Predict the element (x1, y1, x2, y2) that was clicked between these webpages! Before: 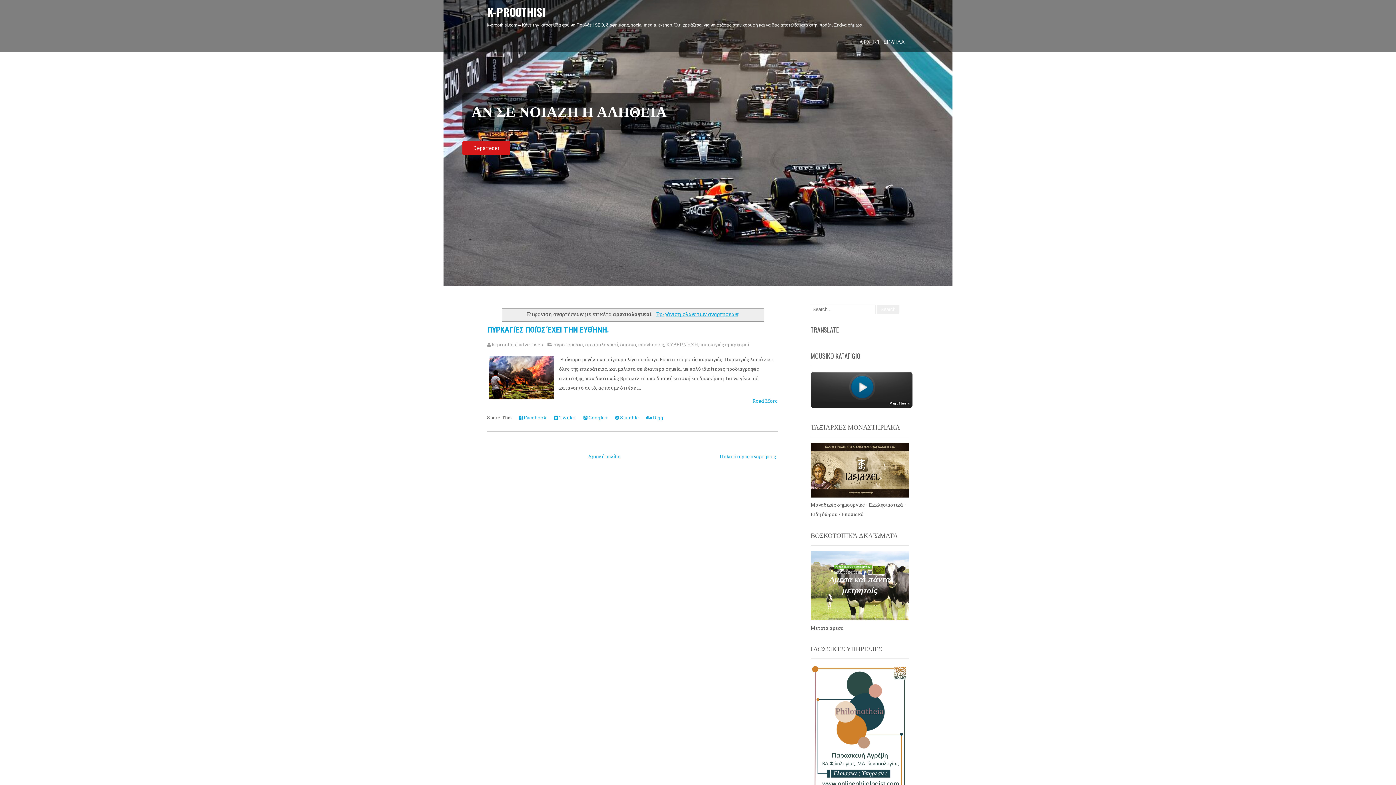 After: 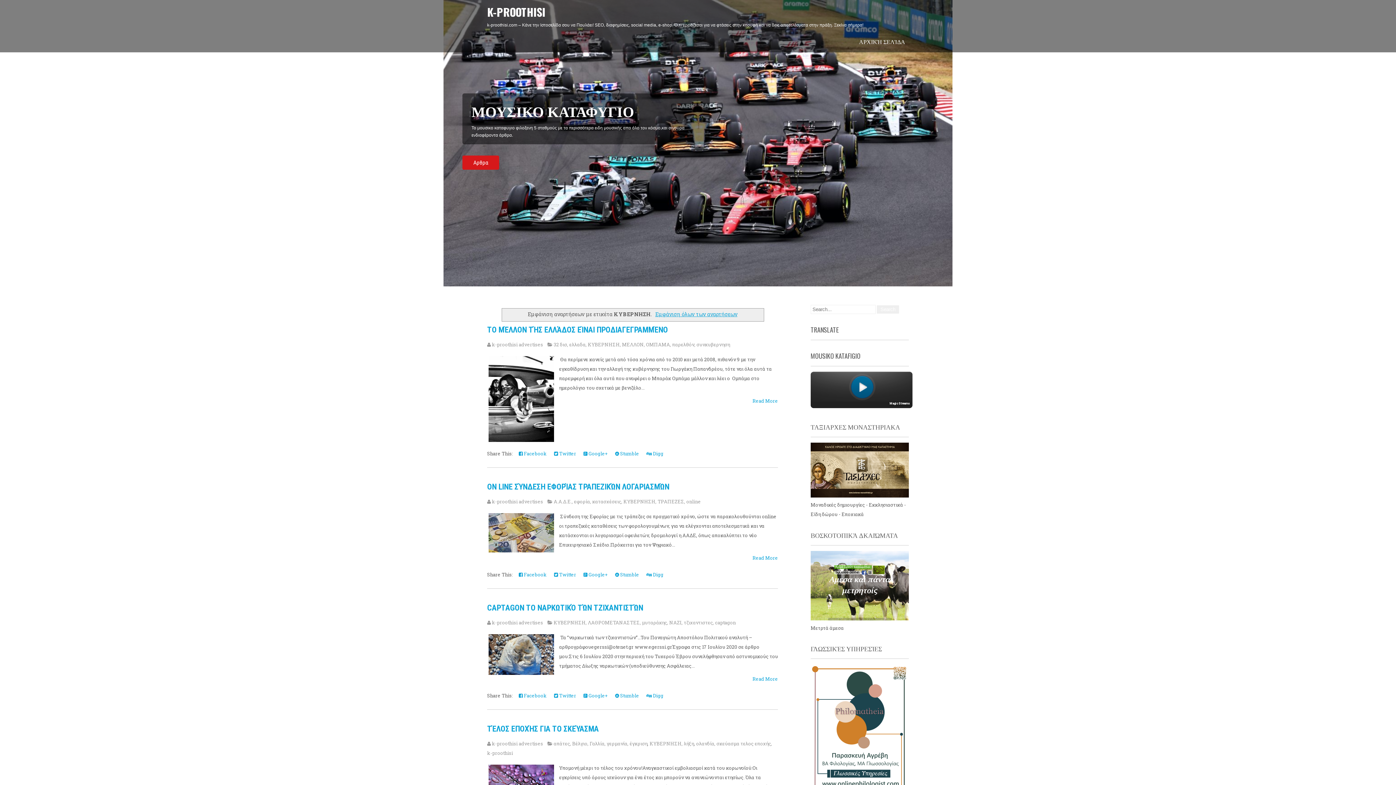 Action: label: ΚΥΒΕΡΝΗΣΗ bbox: (666, 341, 698, 347)